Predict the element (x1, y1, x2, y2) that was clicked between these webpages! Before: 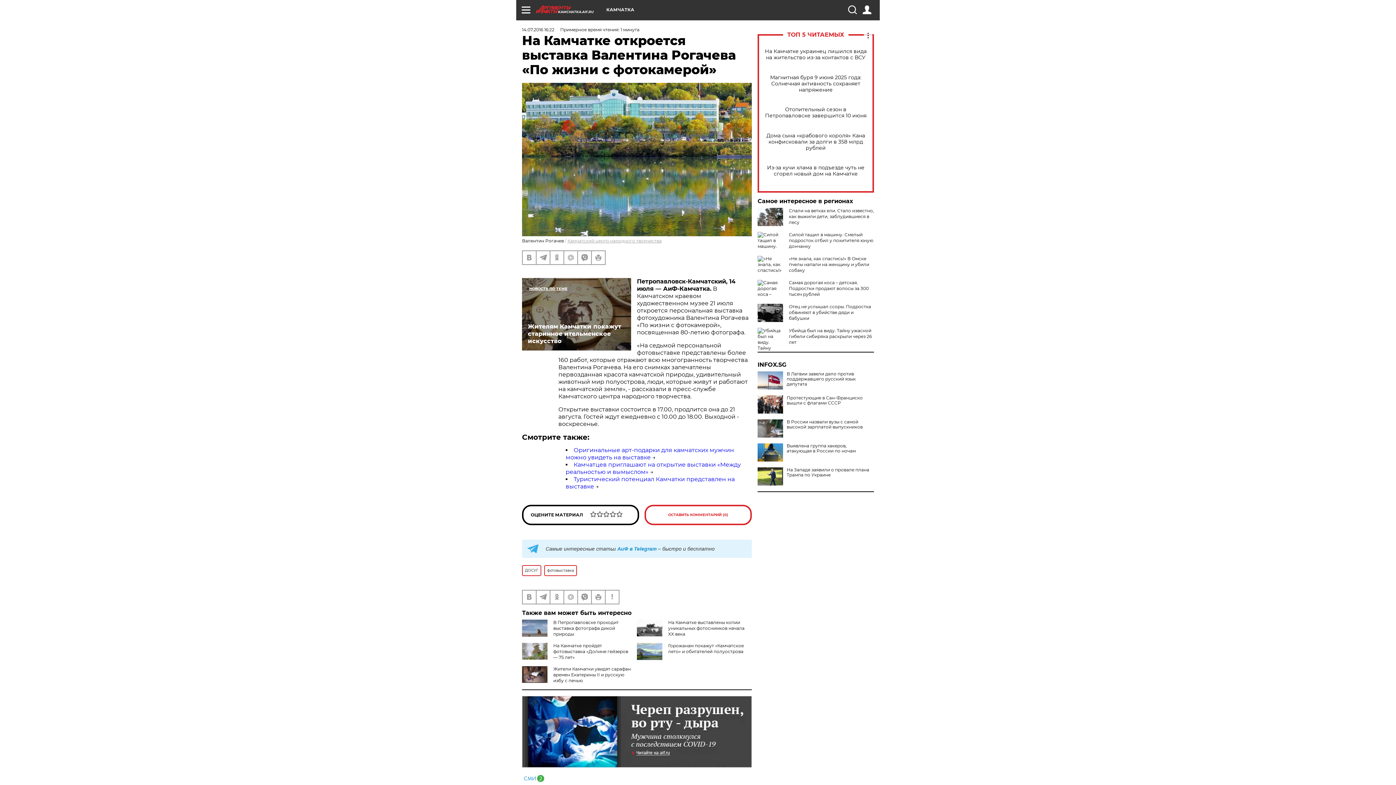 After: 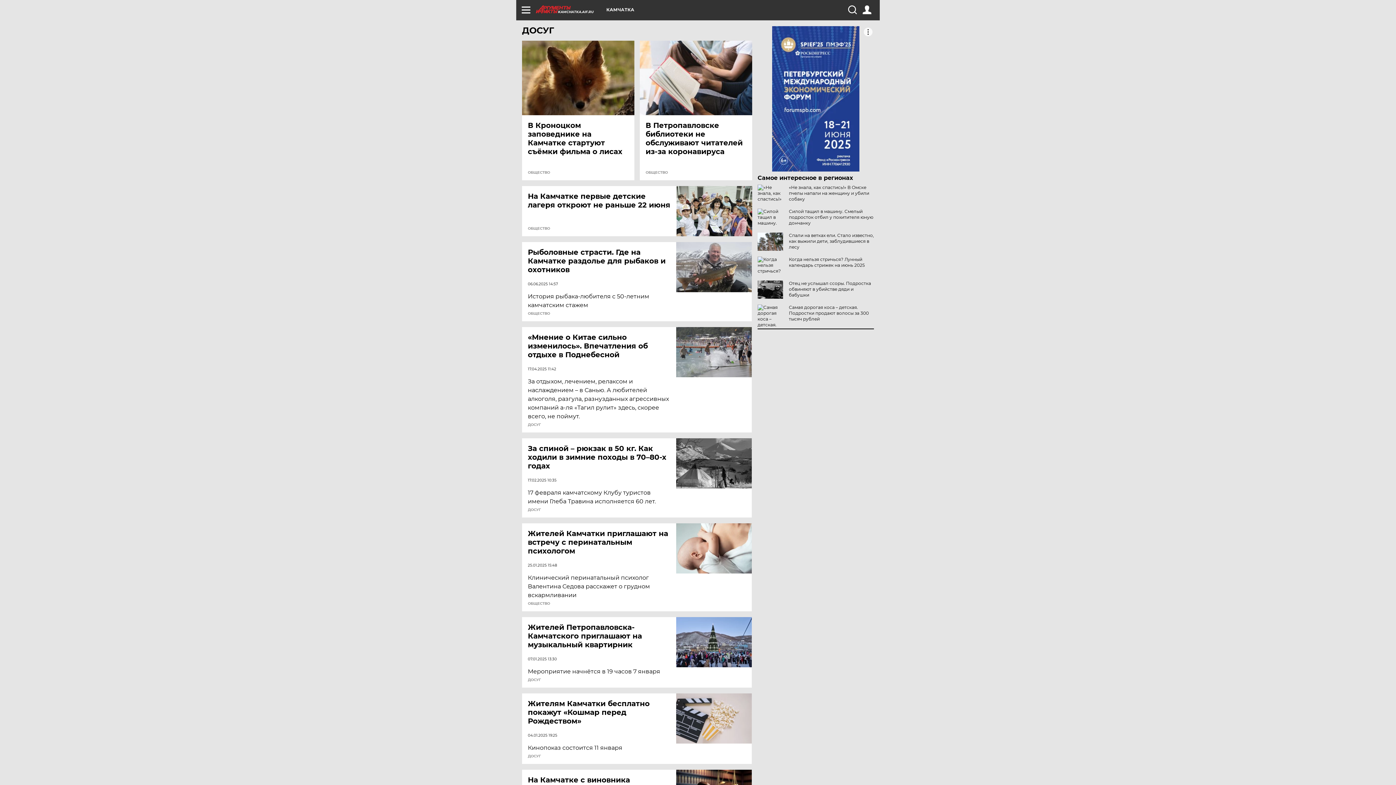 Action: bbox: (522, 565, 541, 576) label: ДОСУГ